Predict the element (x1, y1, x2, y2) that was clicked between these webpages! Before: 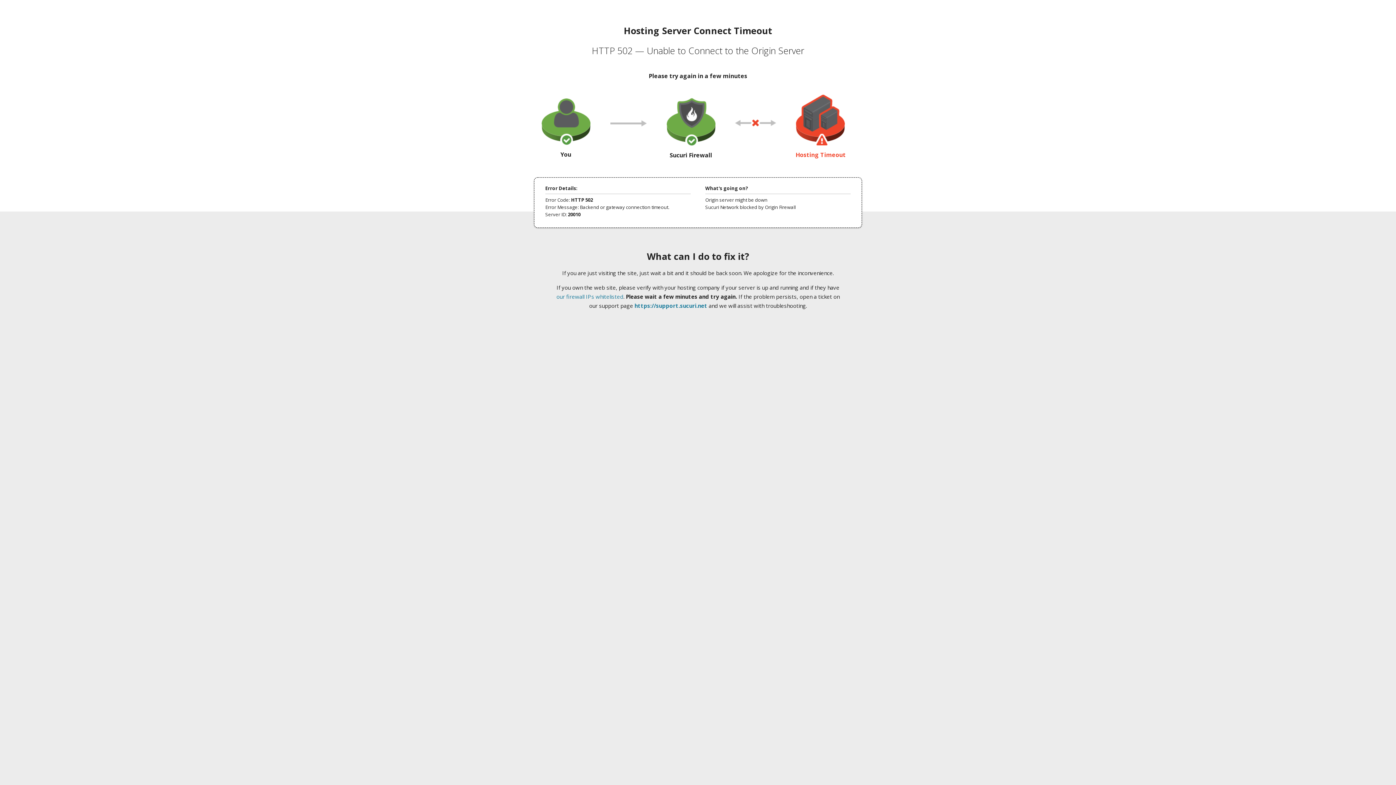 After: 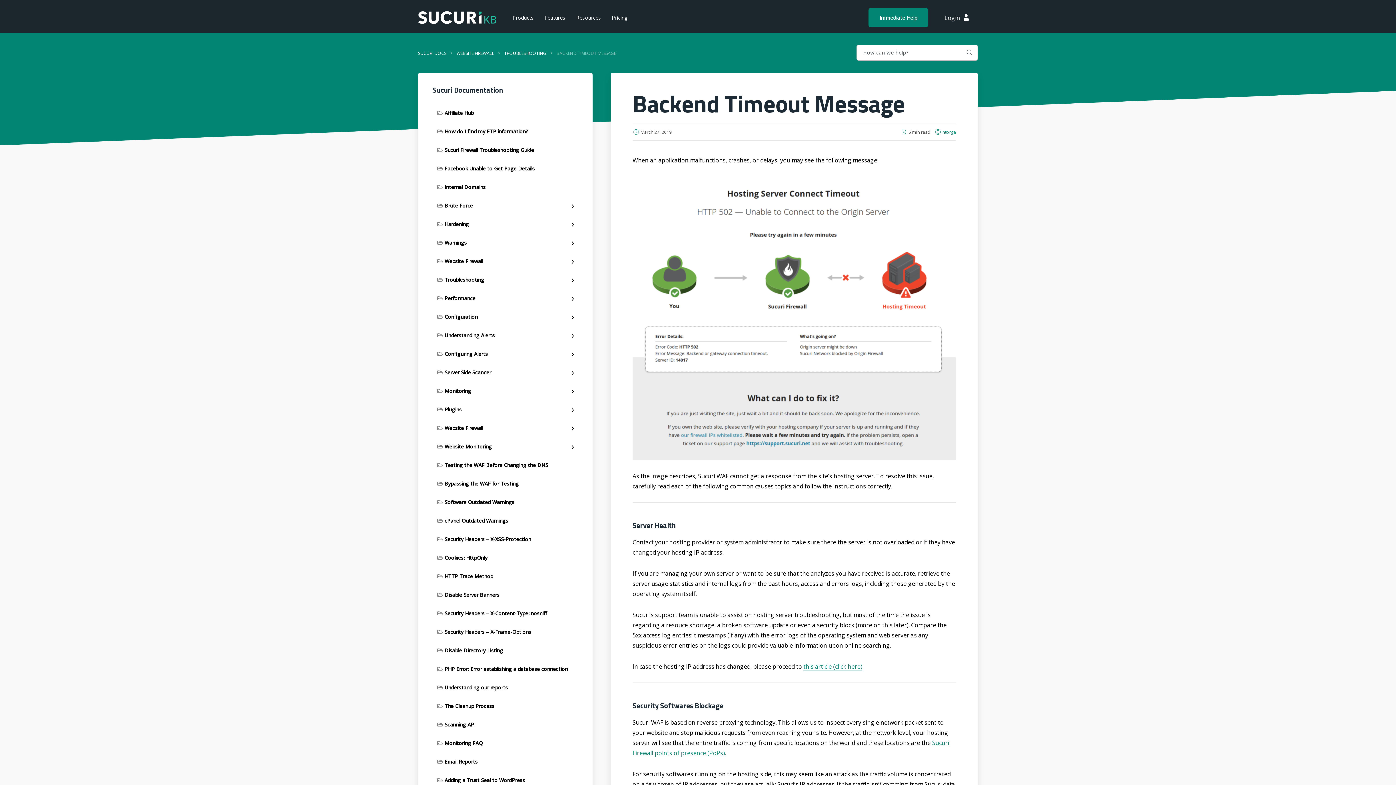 Action: label: our firewall IPs whitelisted bbox: (556, 293, 623, 300)